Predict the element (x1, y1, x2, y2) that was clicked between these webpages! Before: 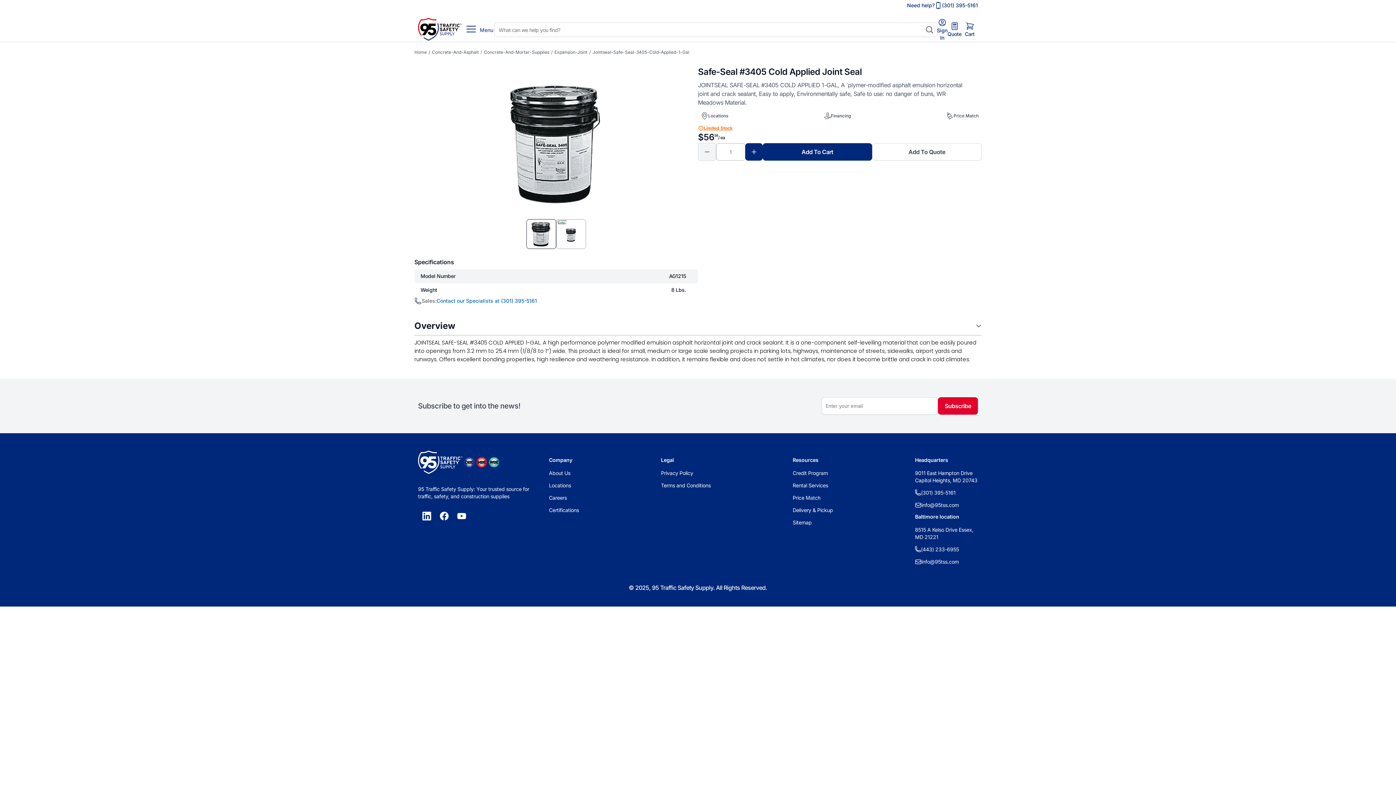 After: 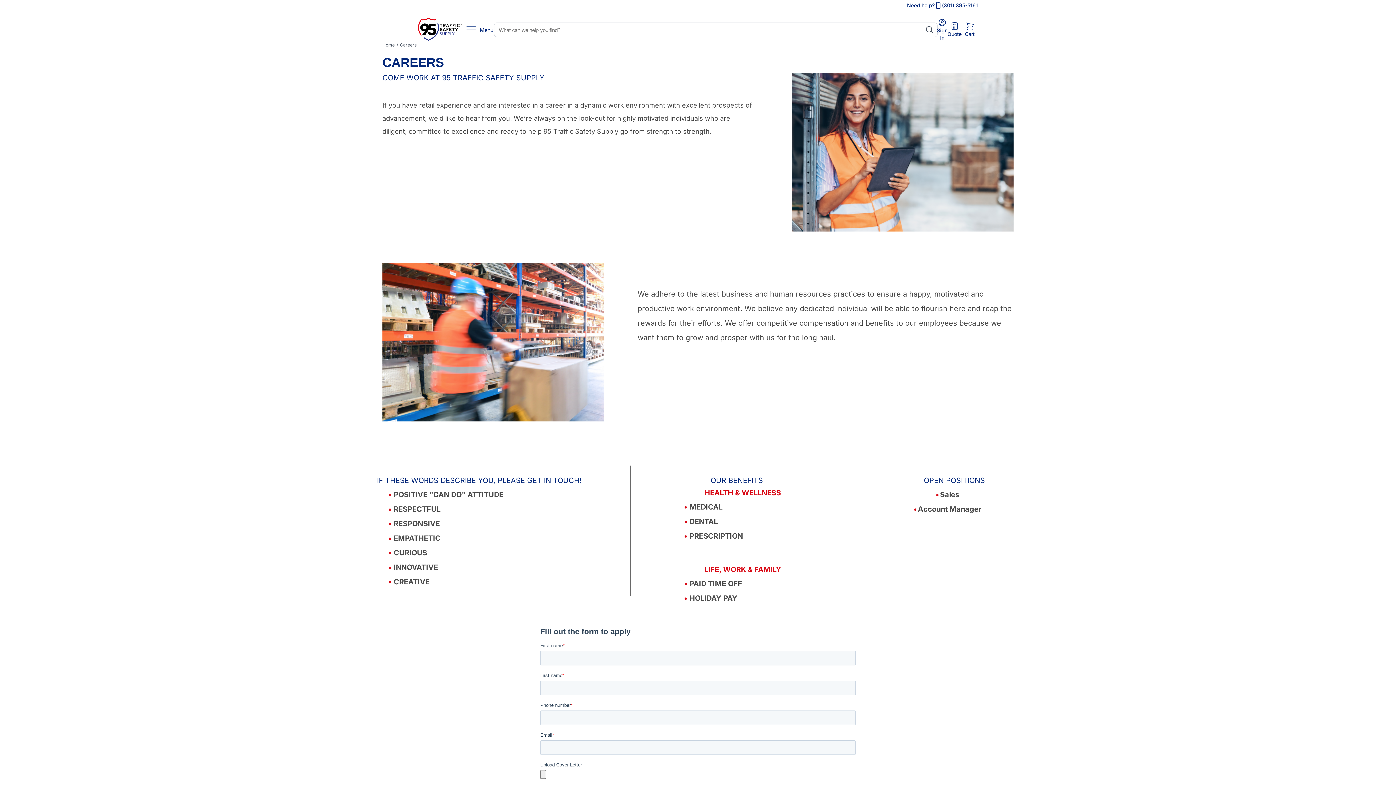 Action: bbox: (549, 494, 579, 501) label: Careers